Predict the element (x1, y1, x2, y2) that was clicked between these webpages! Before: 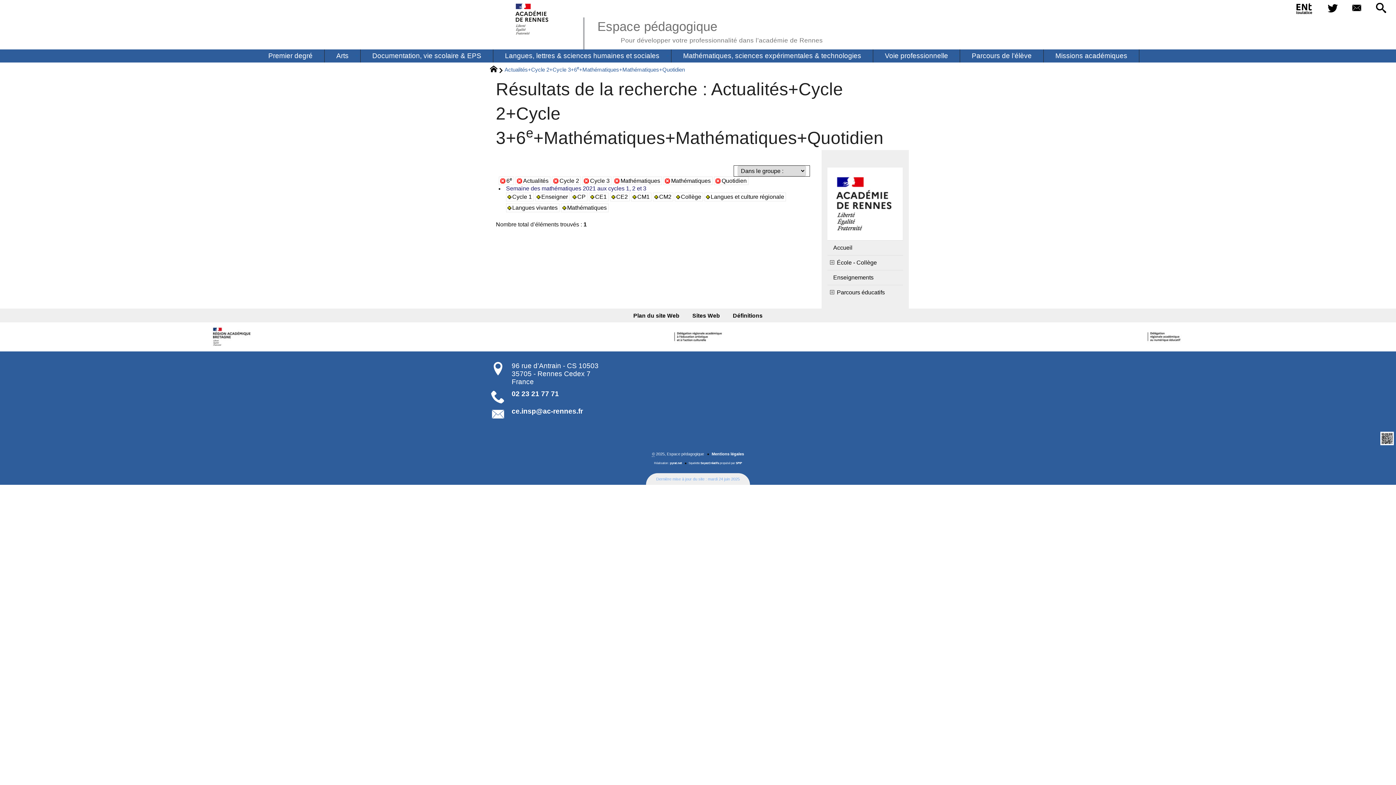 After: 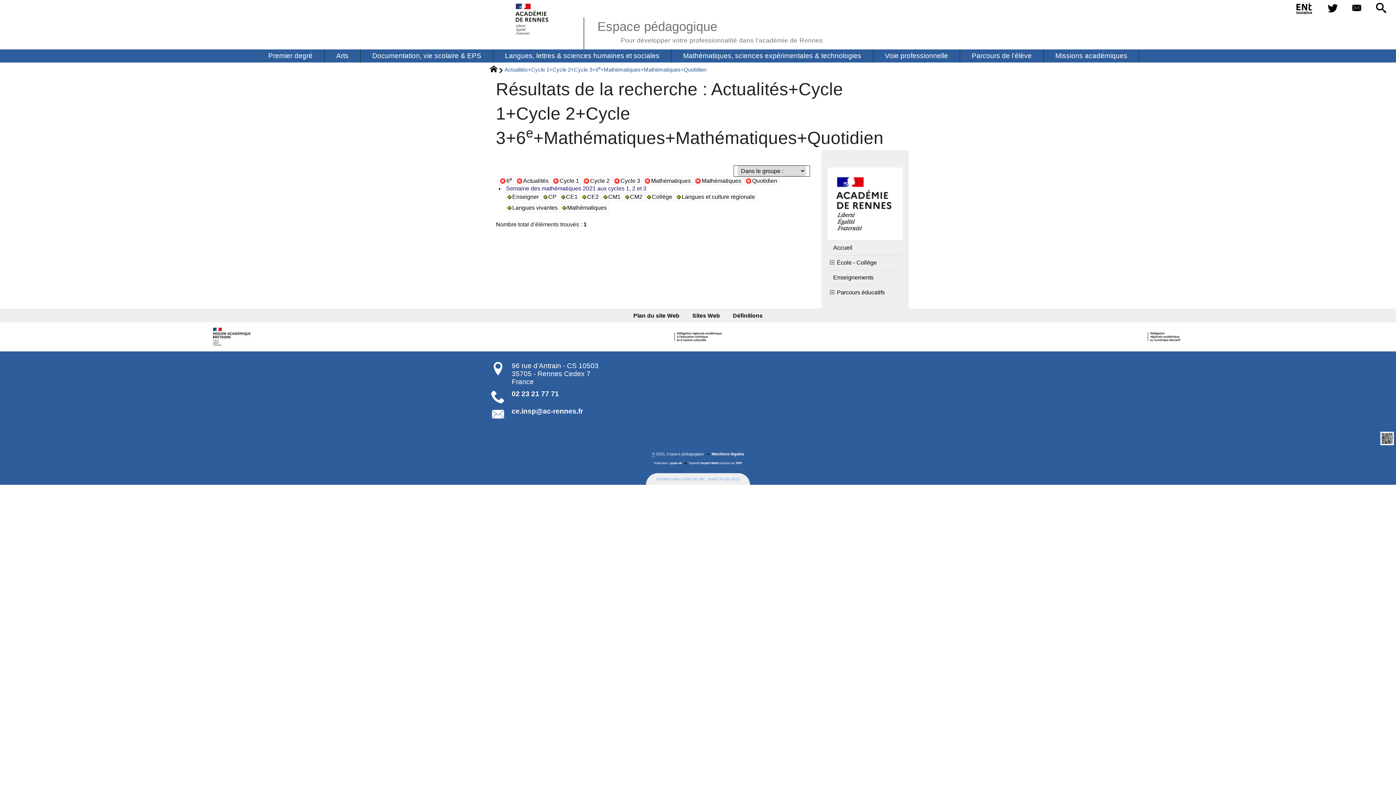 Action: label: Cycle 1 bbox: (506, 192, 533, 201)